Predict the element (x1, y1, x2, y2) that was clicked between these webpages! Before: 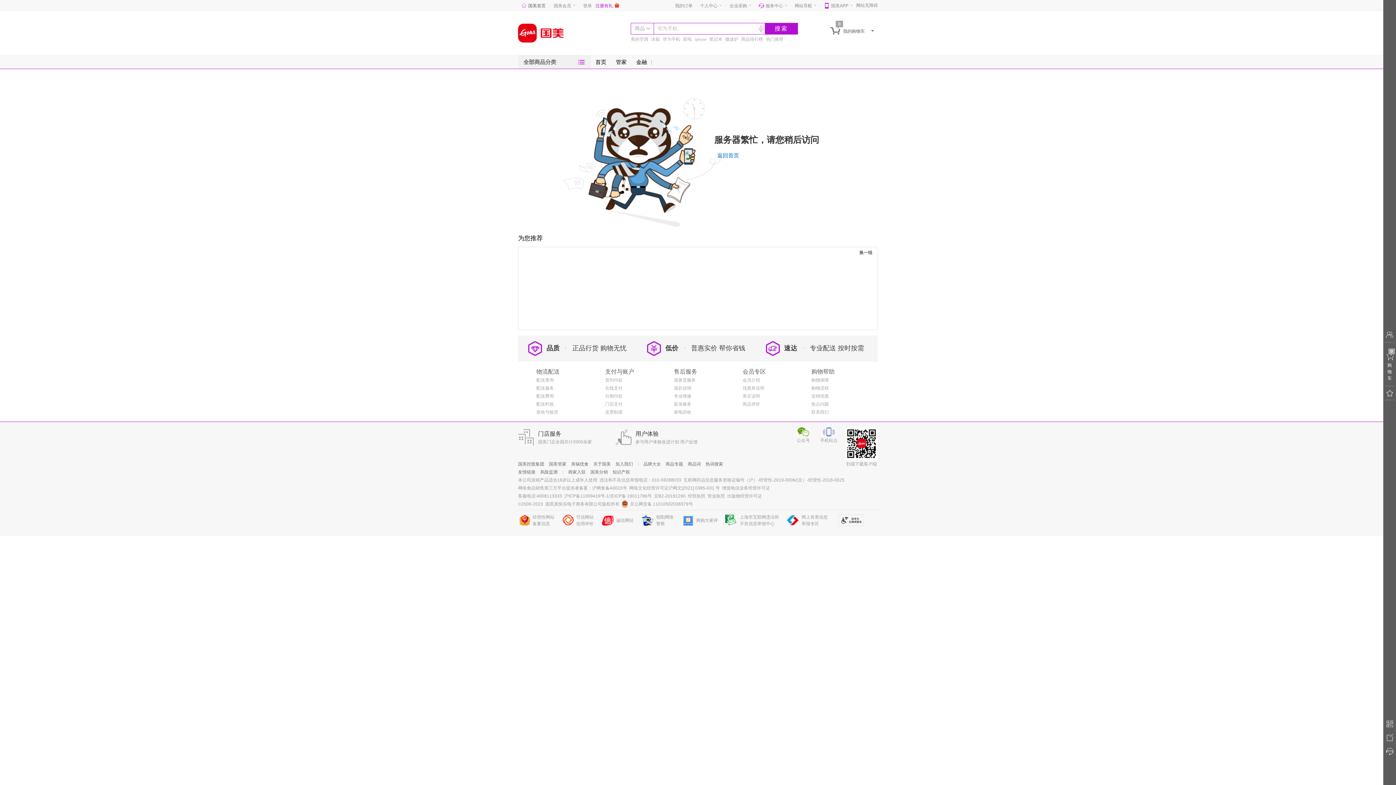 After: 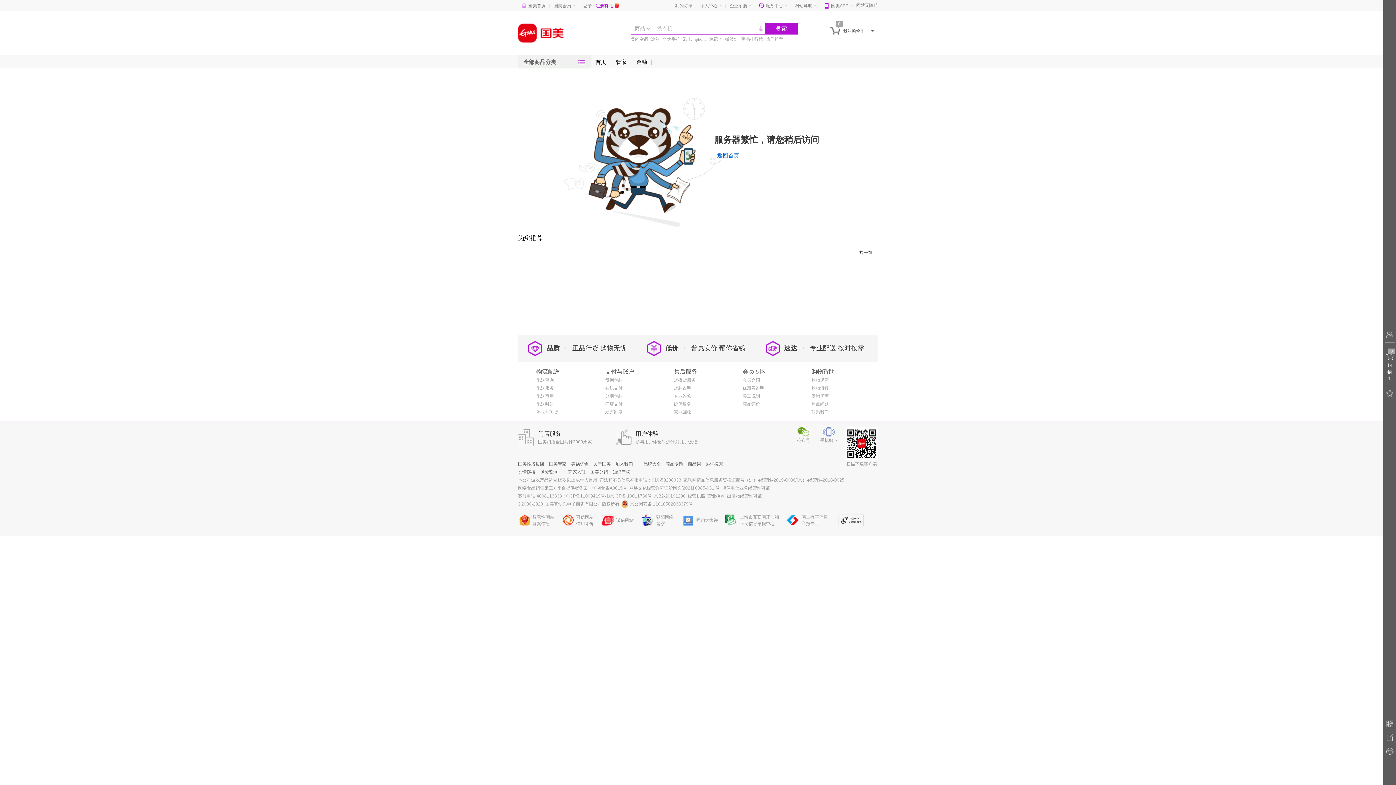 Action: label: 搜索 bbox: (765, 23, 797, 34)